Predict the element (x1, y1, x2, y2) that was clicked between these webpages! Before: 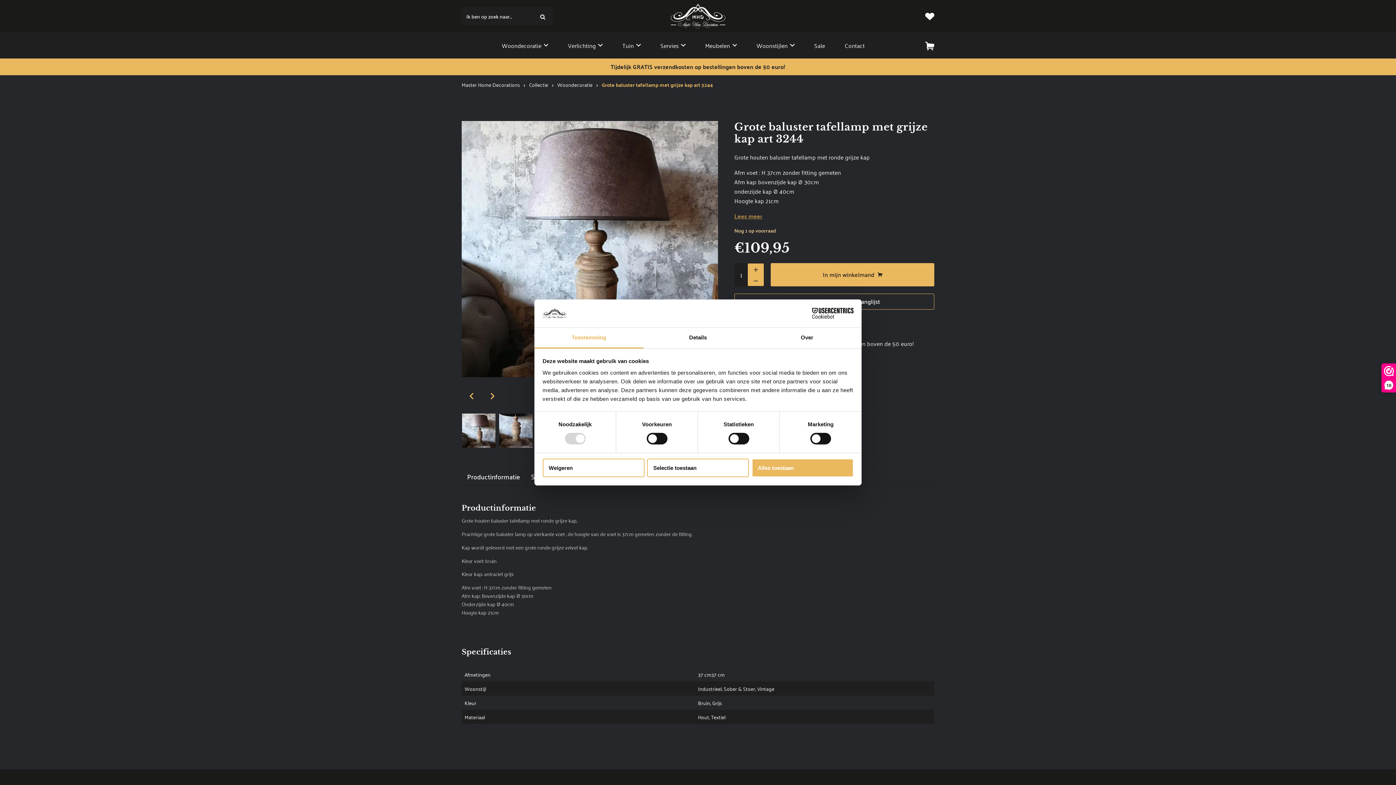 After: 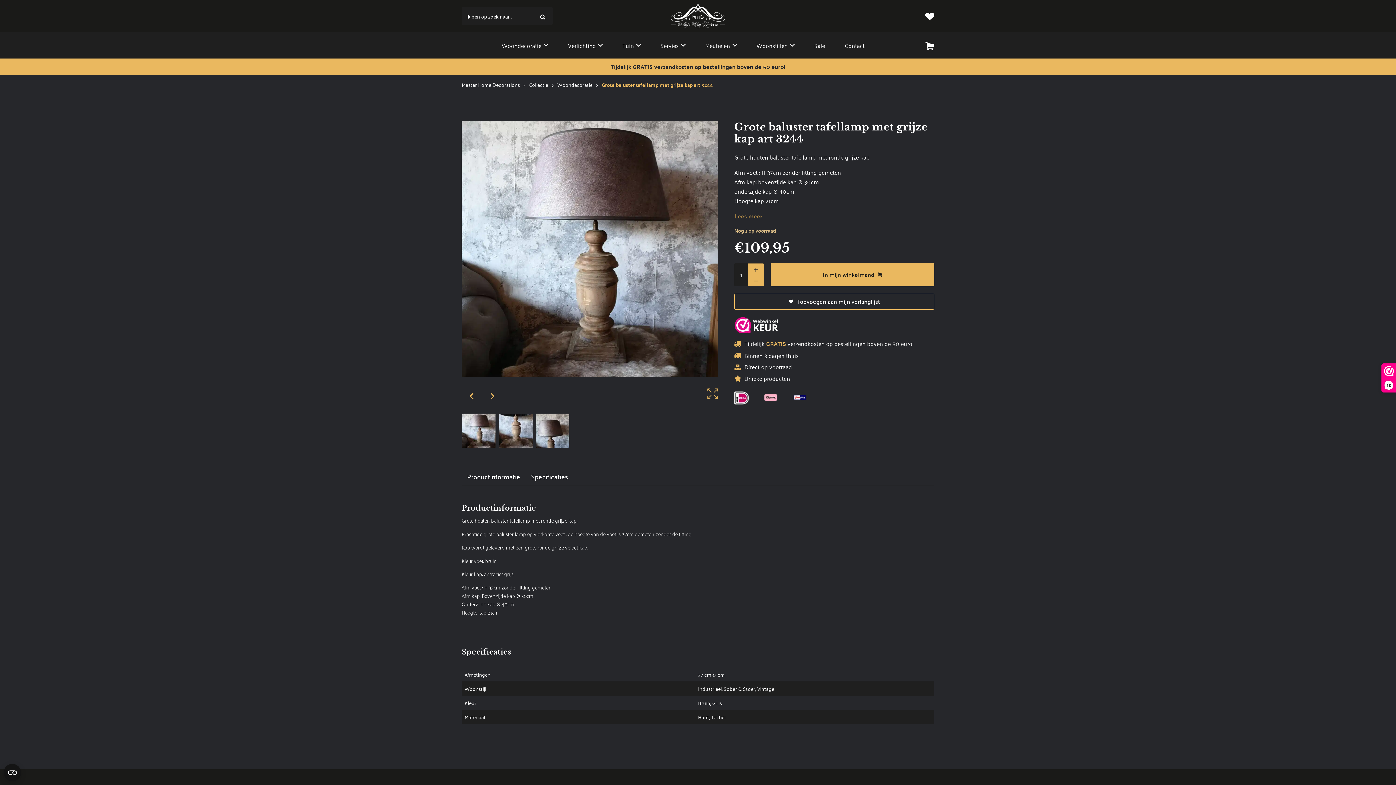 Action: label: Weigeren bbox: (542, 458, 644, 477)